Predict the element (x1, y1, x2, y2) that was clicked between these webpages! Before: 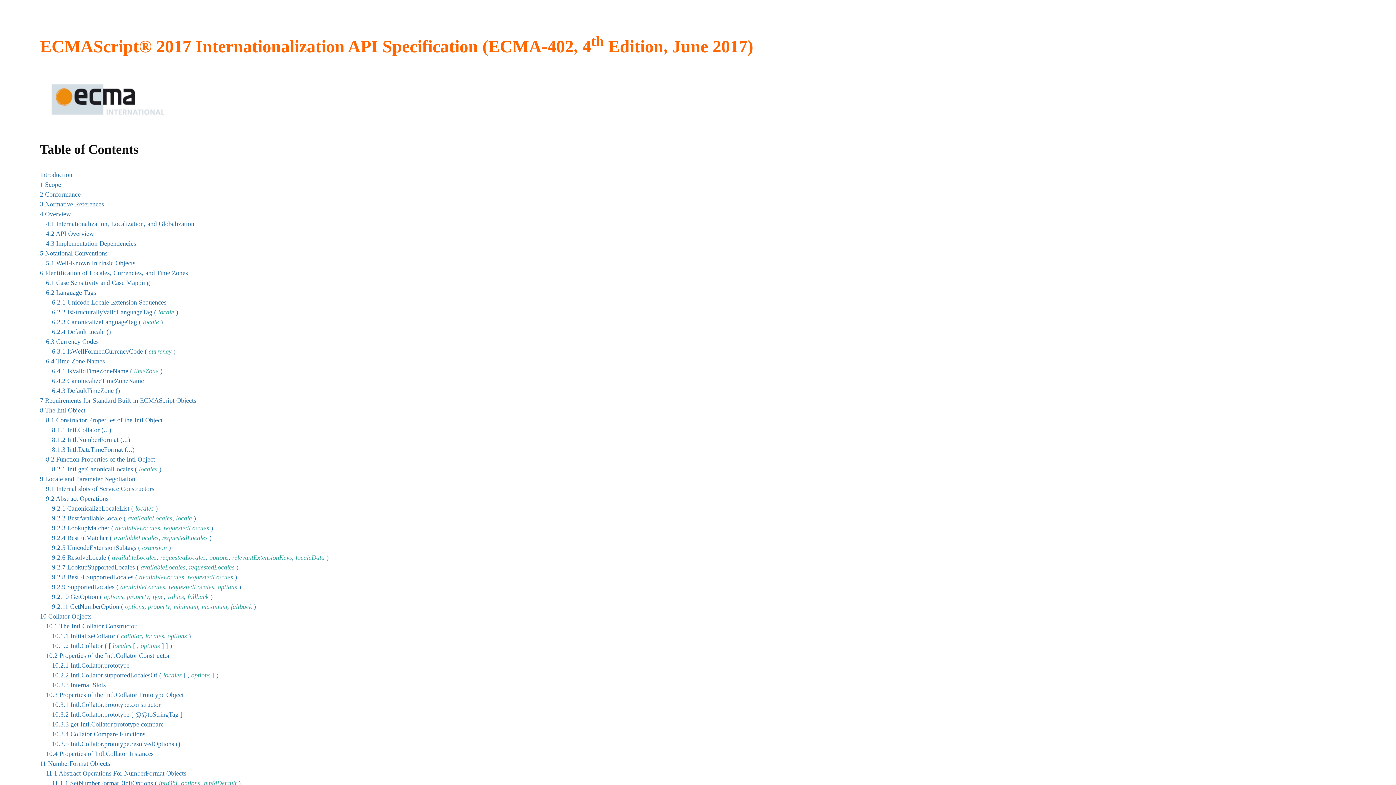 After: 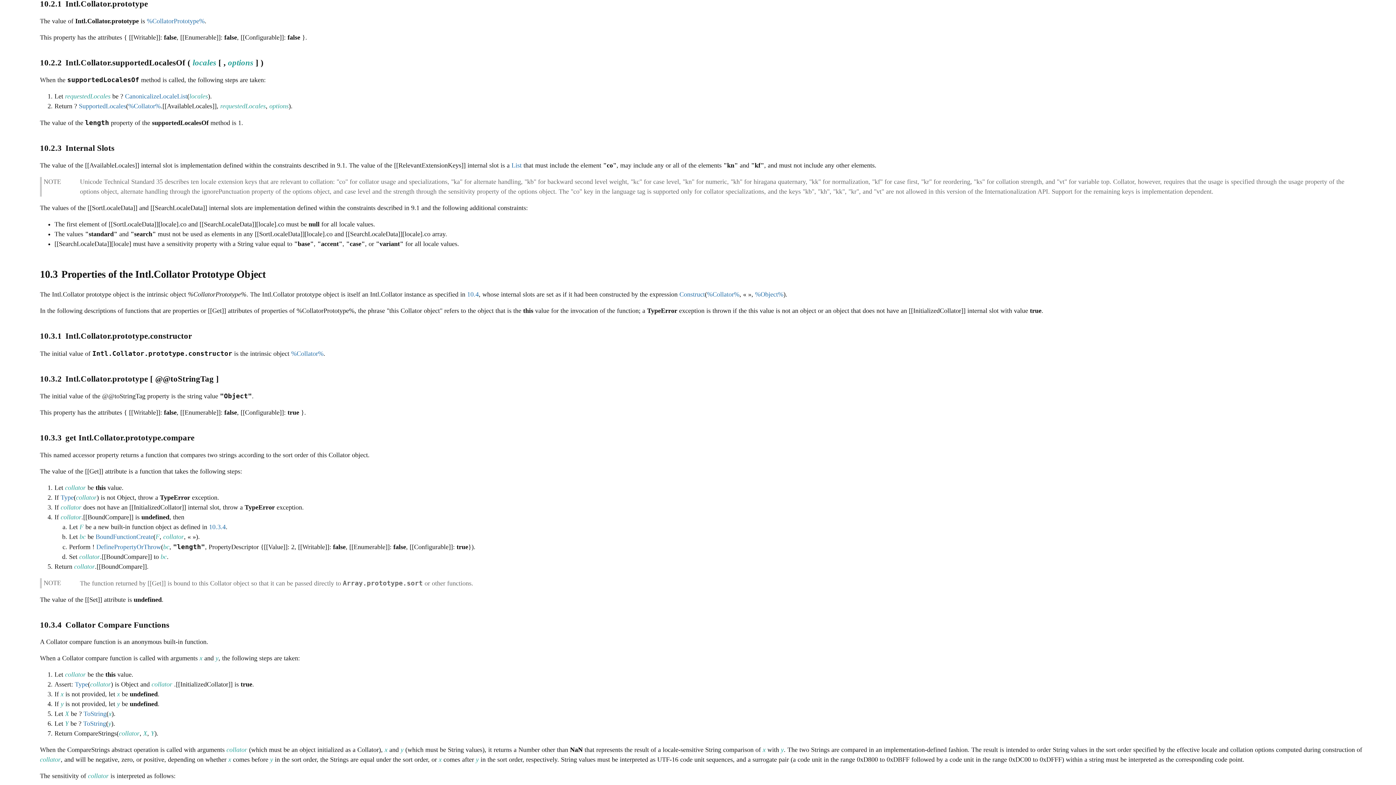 Action: label: 10.2.1 Intl.Collator.prototype bbox: (52, 662, 129, 669)